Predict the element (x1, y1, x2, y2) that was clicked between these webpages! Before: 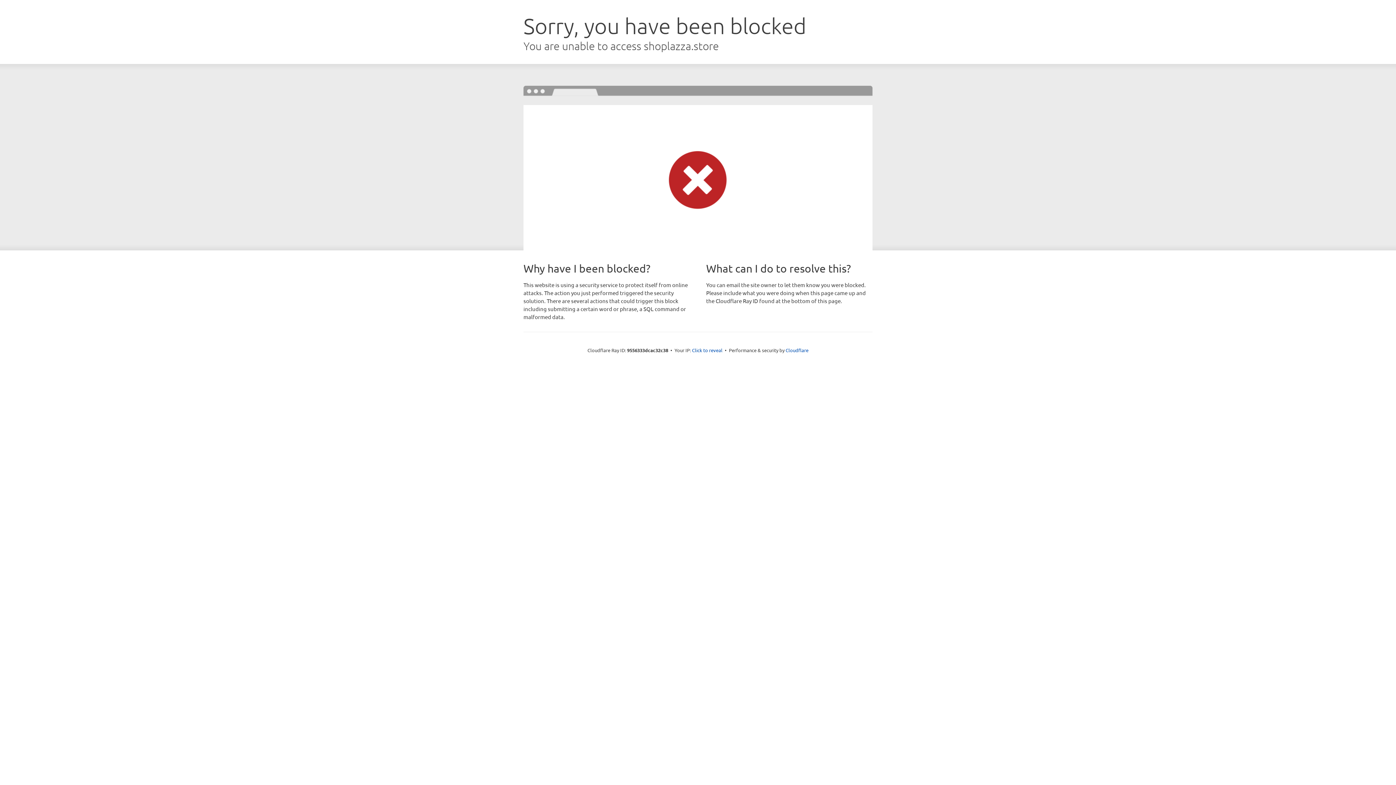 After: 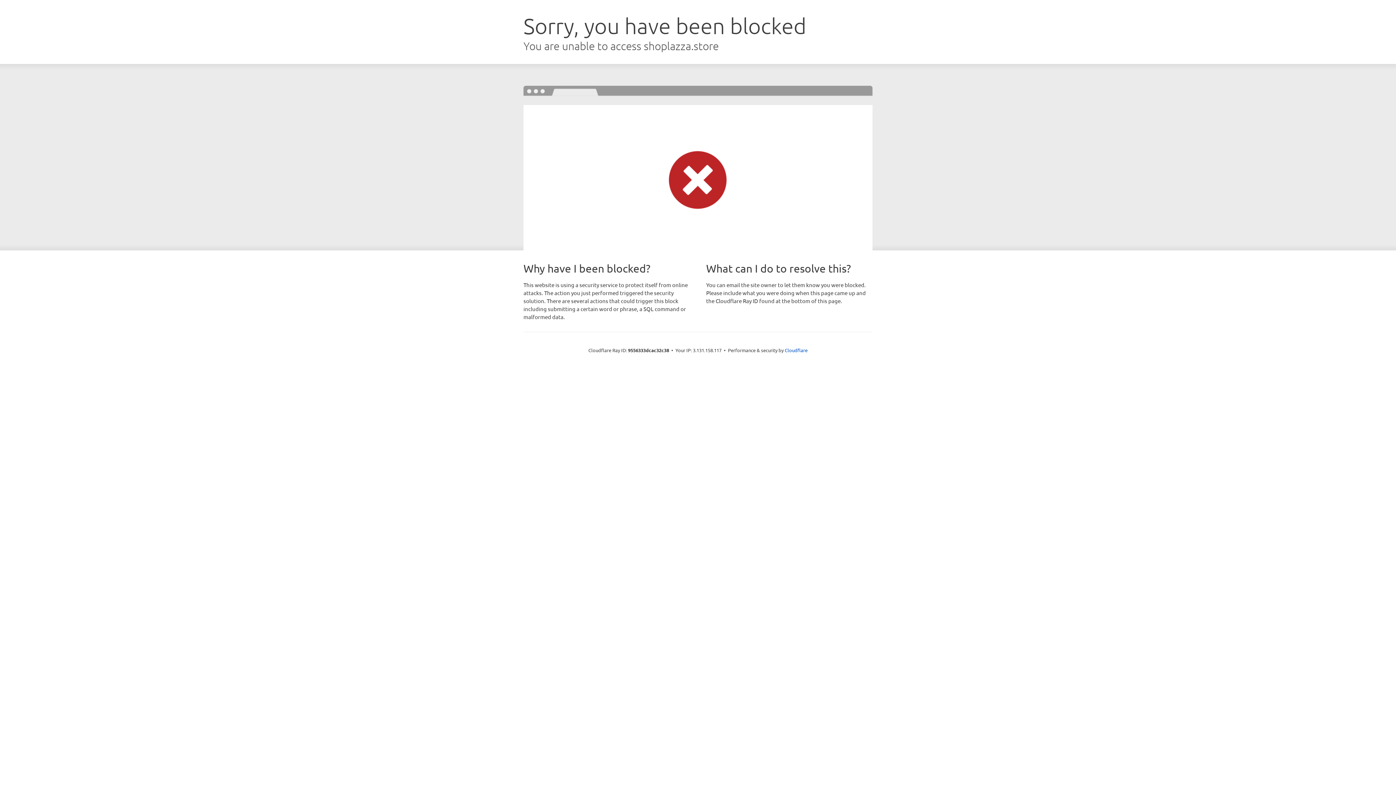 Action: label: Click to reveal bbox: (692, 346, 722, 353)